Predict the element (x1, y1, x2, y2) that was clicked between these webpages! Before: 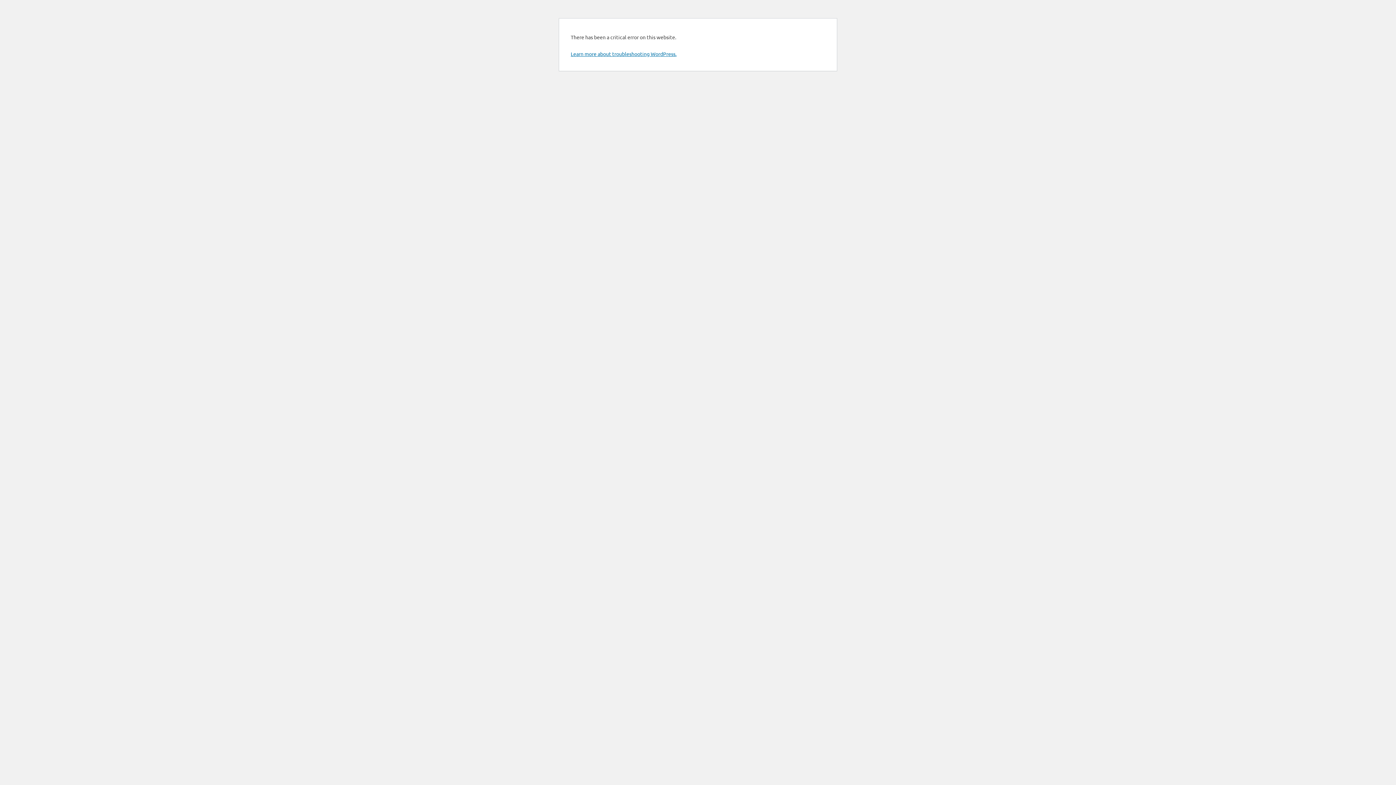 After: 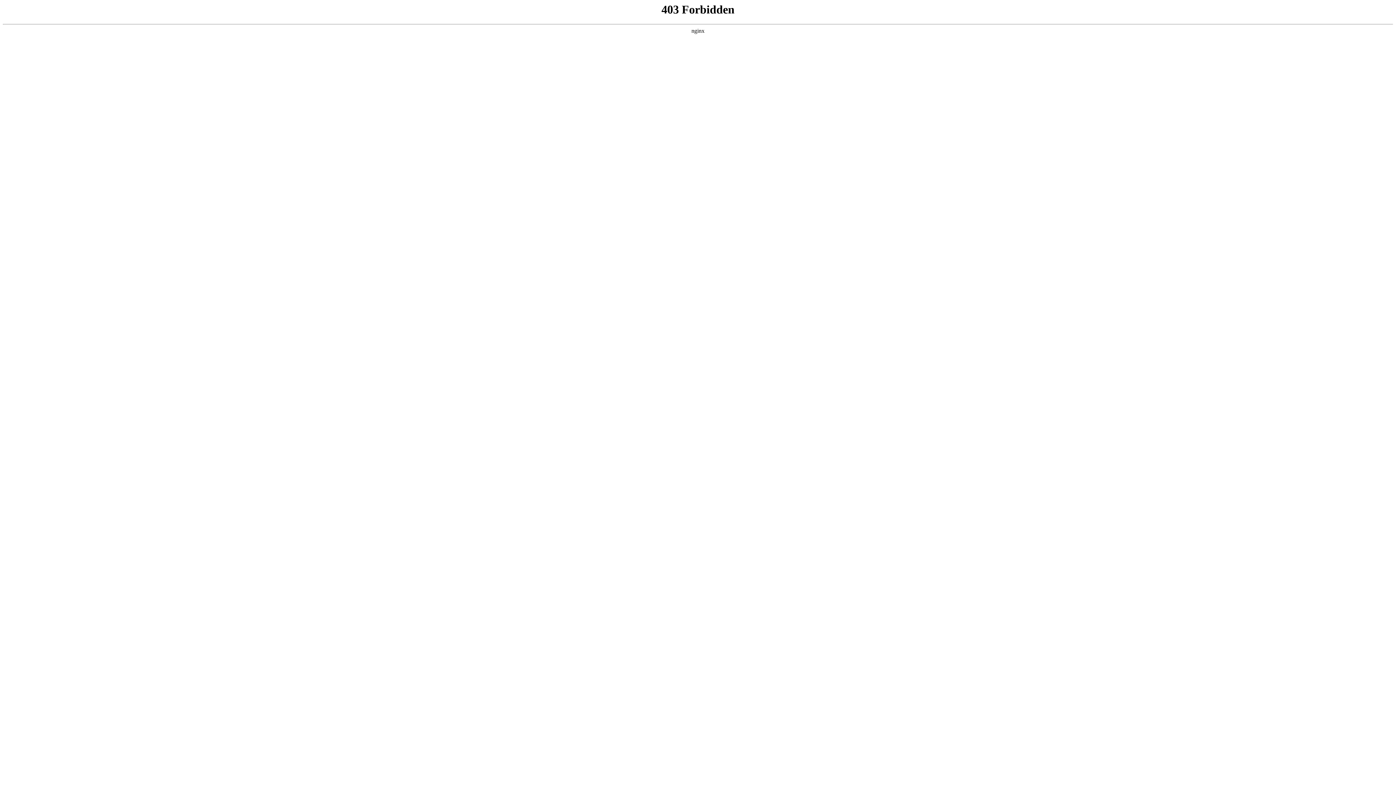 Action: label: Learn more about troubleshooting WordPress. bbox: (570, 50, 676, 57)